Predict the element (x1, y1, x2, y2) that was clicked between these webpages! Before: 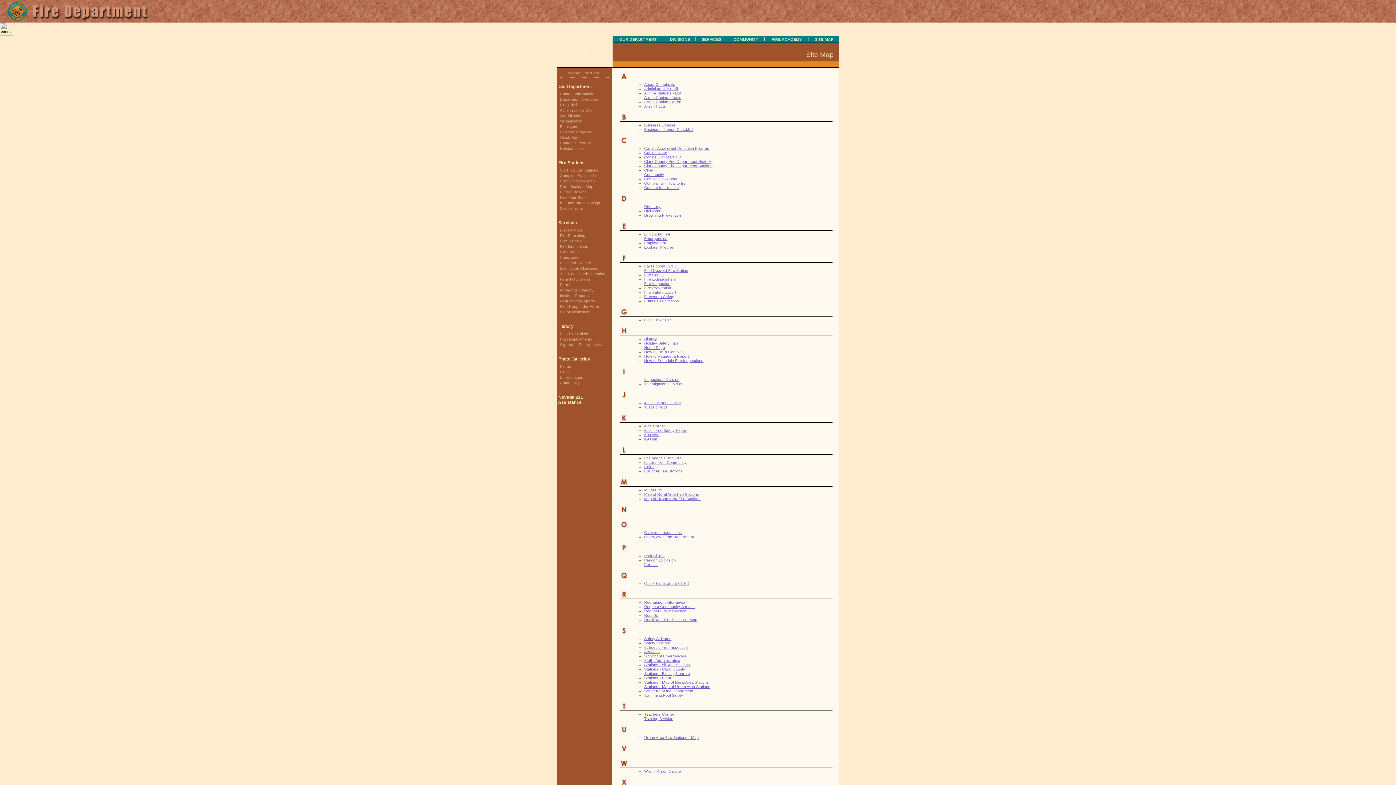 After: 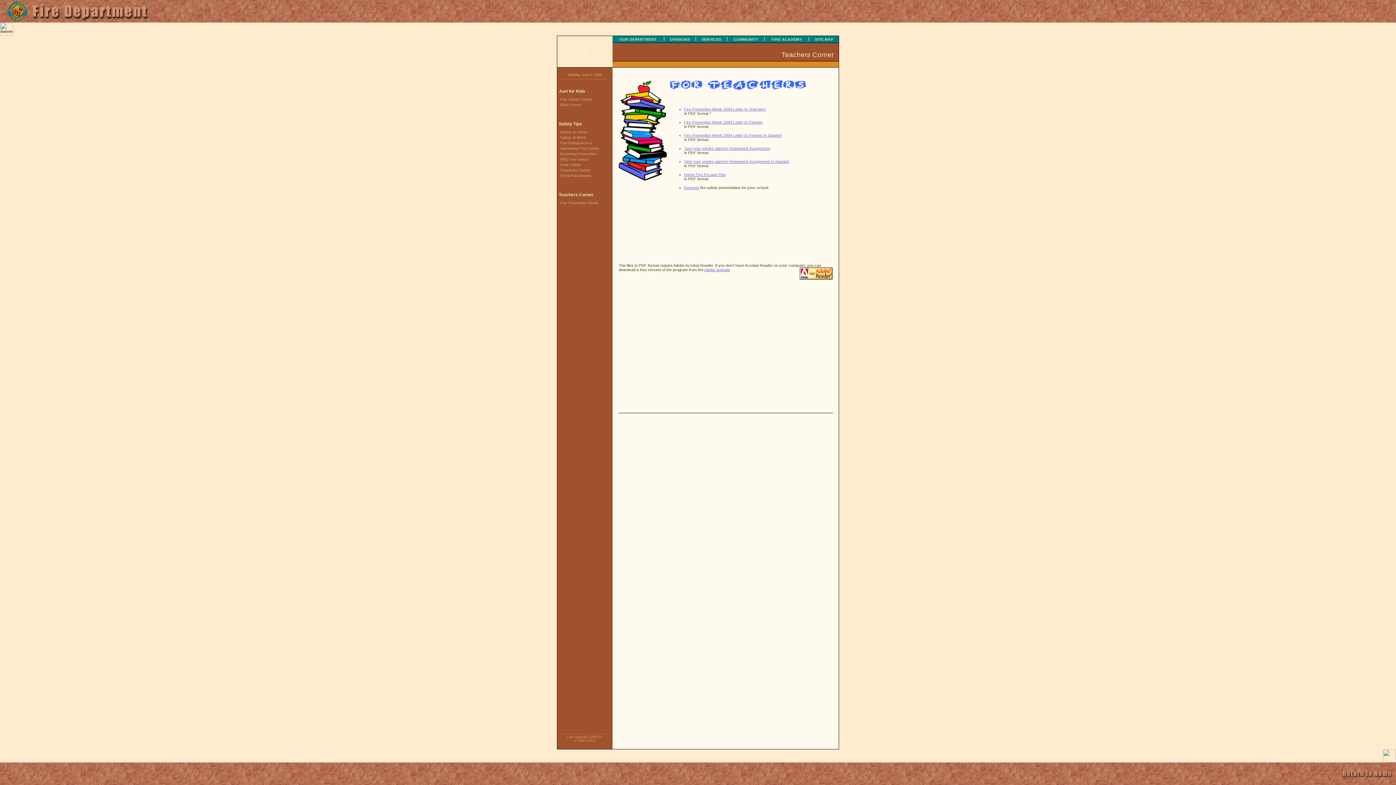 Action: bbox: (644, 712, 674, 716) label: Teachers Corner